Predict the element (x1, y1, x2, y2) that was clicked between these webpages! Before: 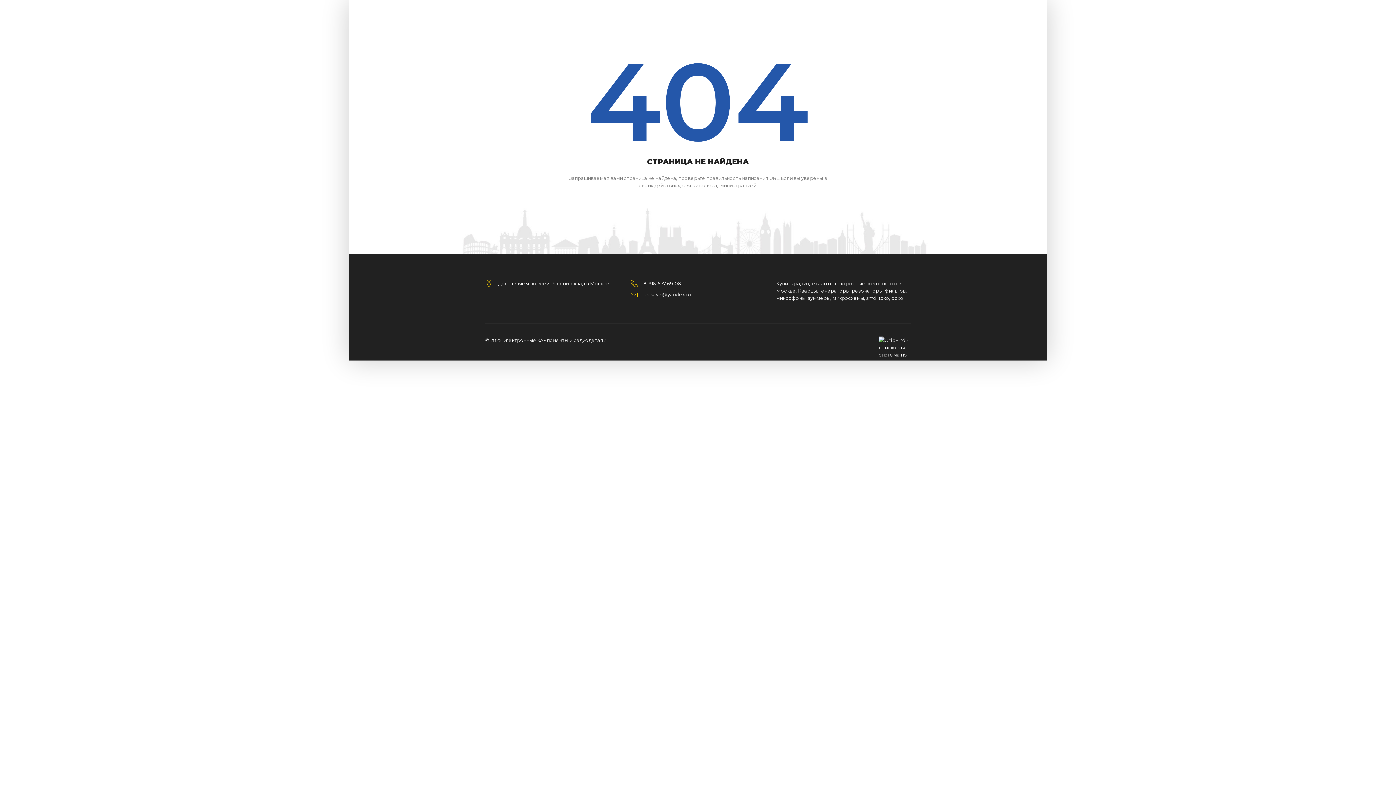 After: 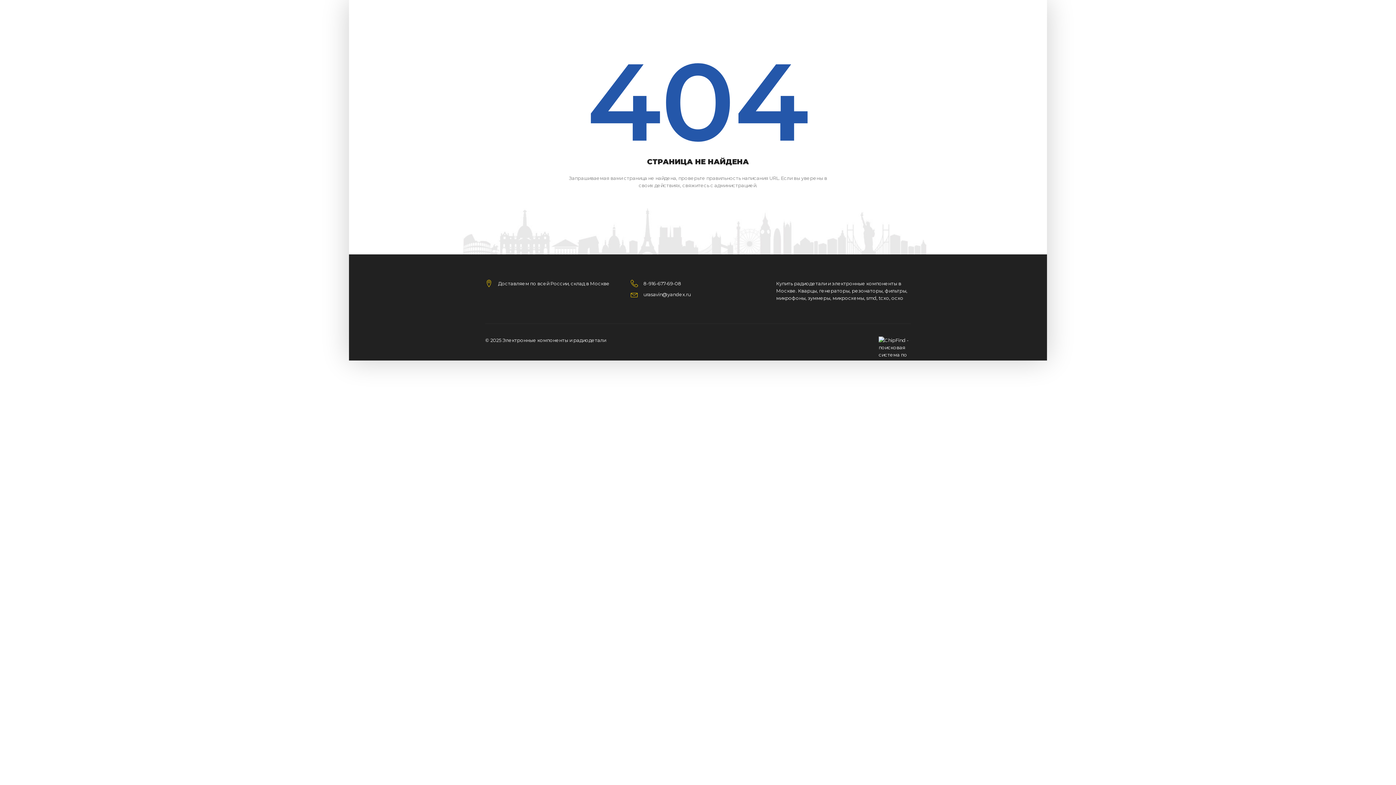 Action: label: urasavin@yandex.ru bbox: (643, 291, 690, 297)